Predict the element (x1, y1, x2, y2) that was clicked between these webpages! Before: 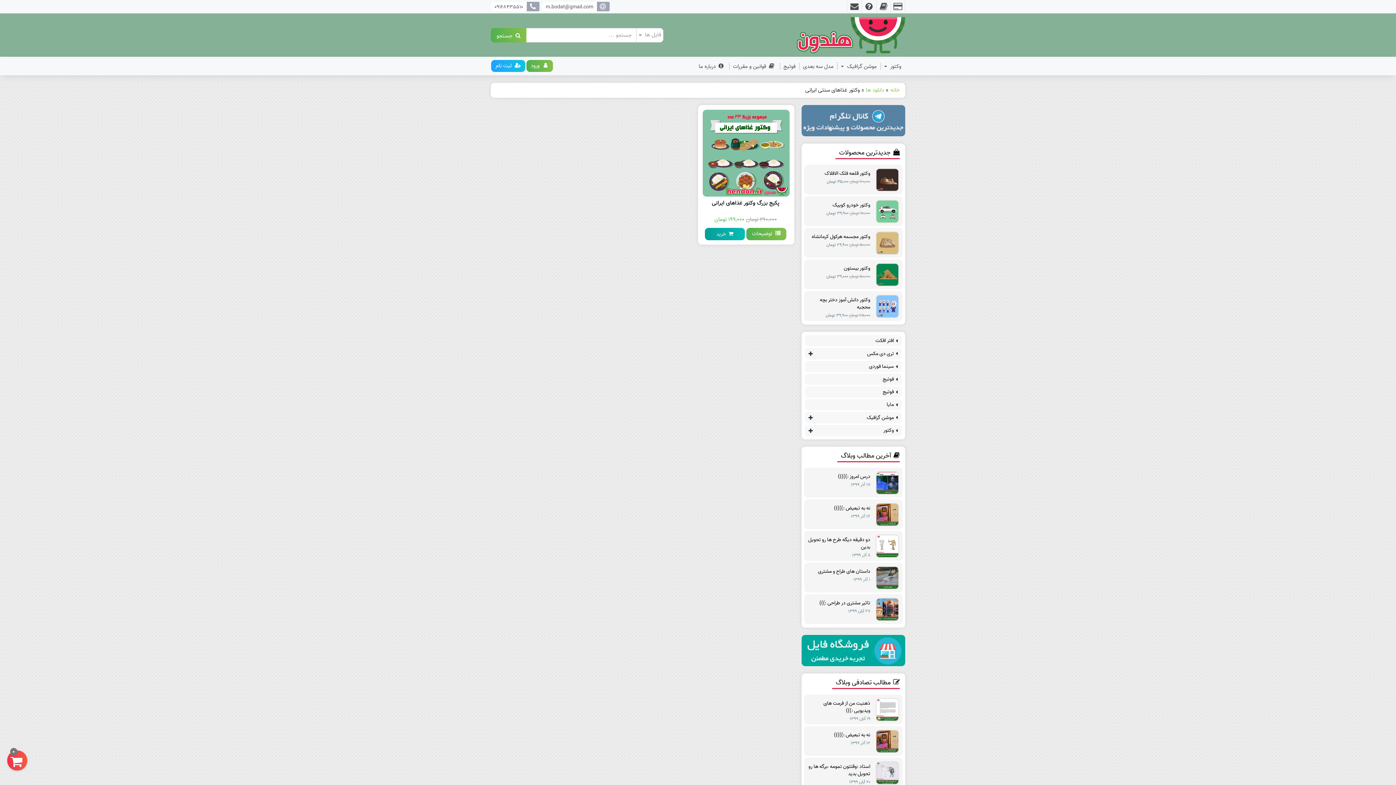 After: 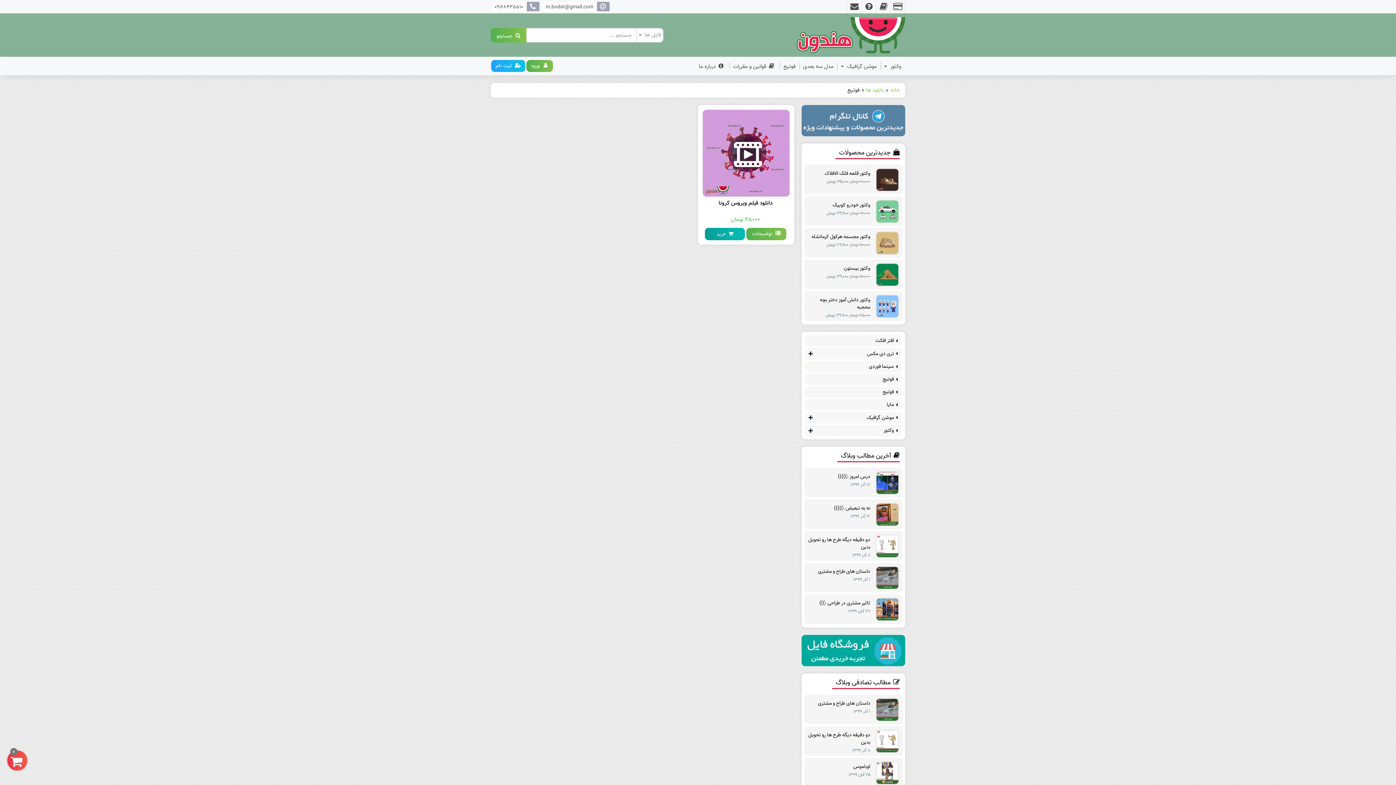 Action: label: فوتیج bbox: (881, 374, 898, 384)